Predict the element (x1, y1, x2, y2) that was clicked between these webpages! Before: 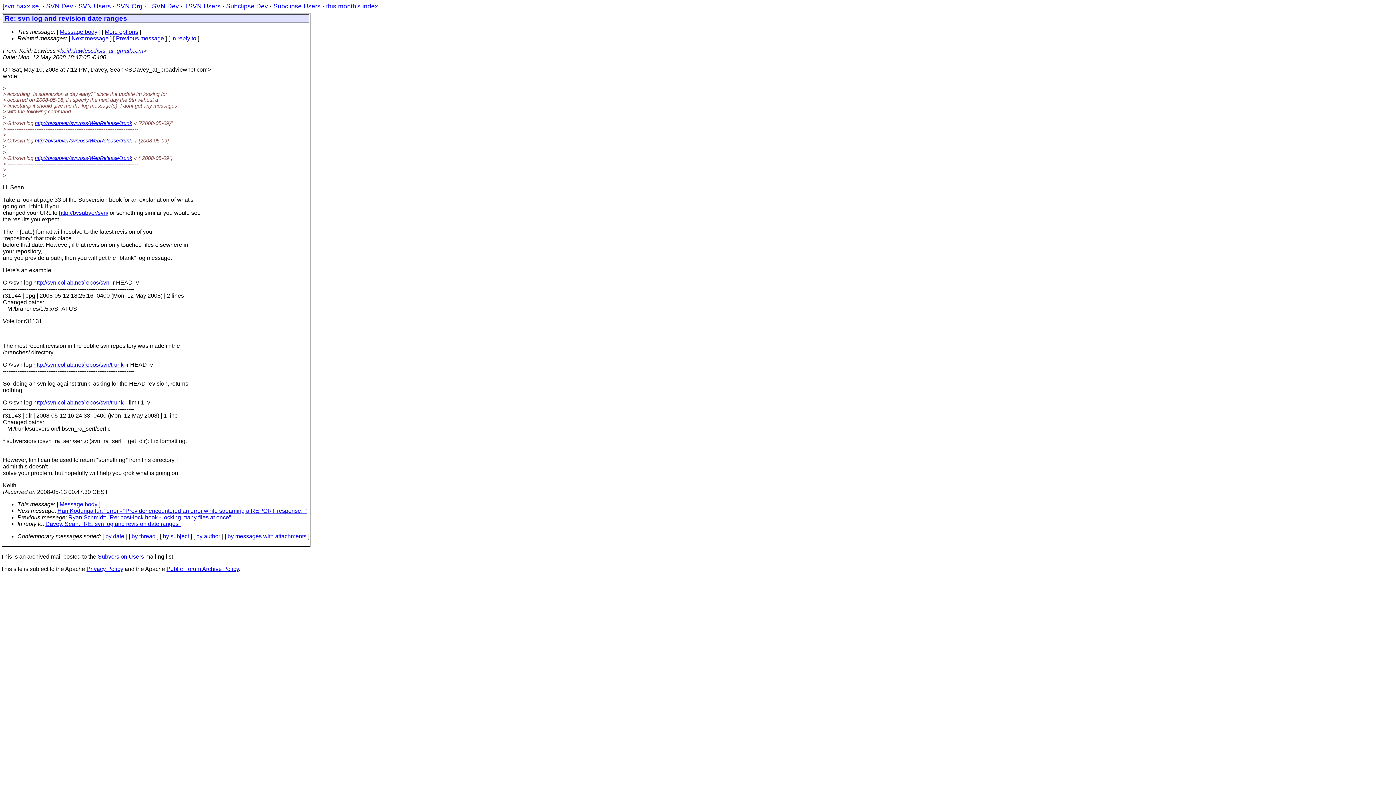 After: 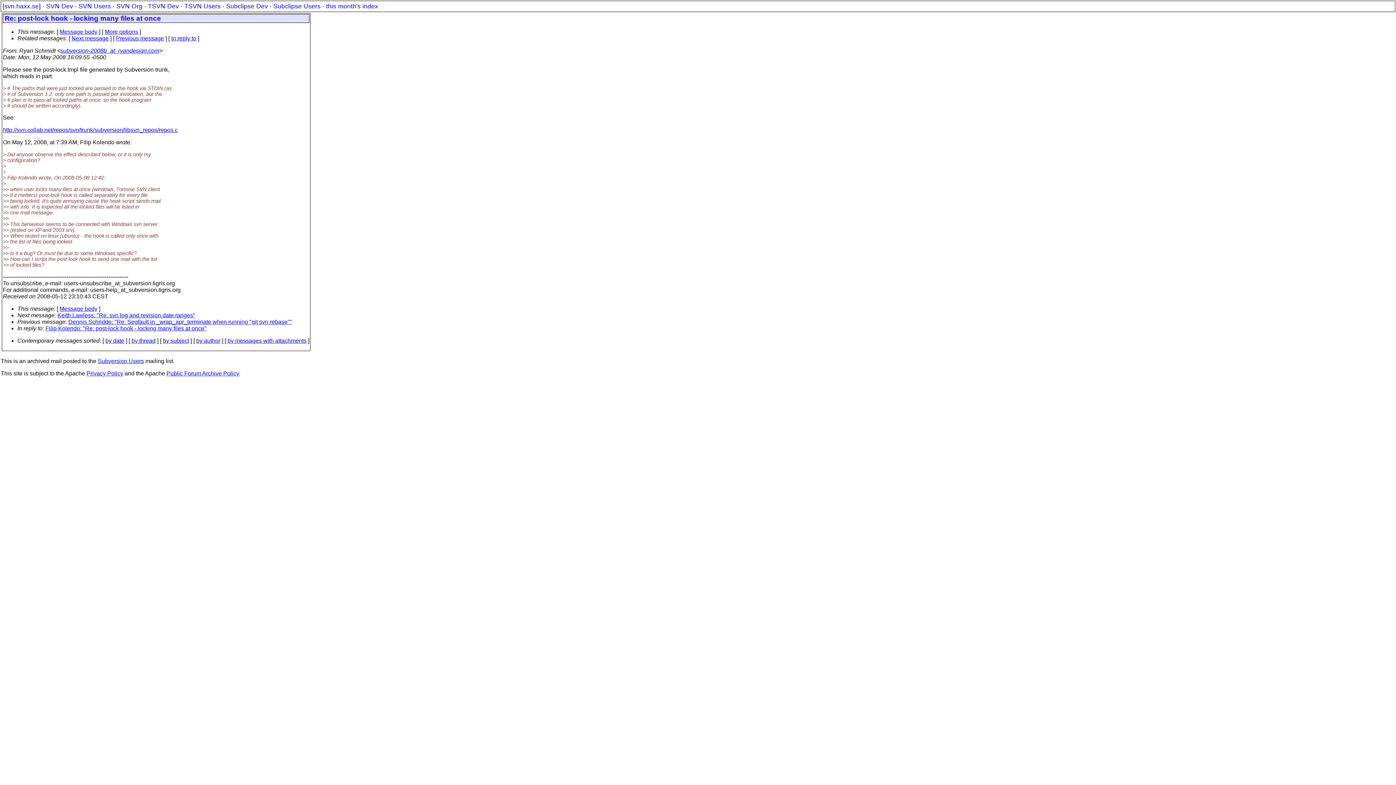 Action: label: Previous message bbox: (116, 35, 164, 41)